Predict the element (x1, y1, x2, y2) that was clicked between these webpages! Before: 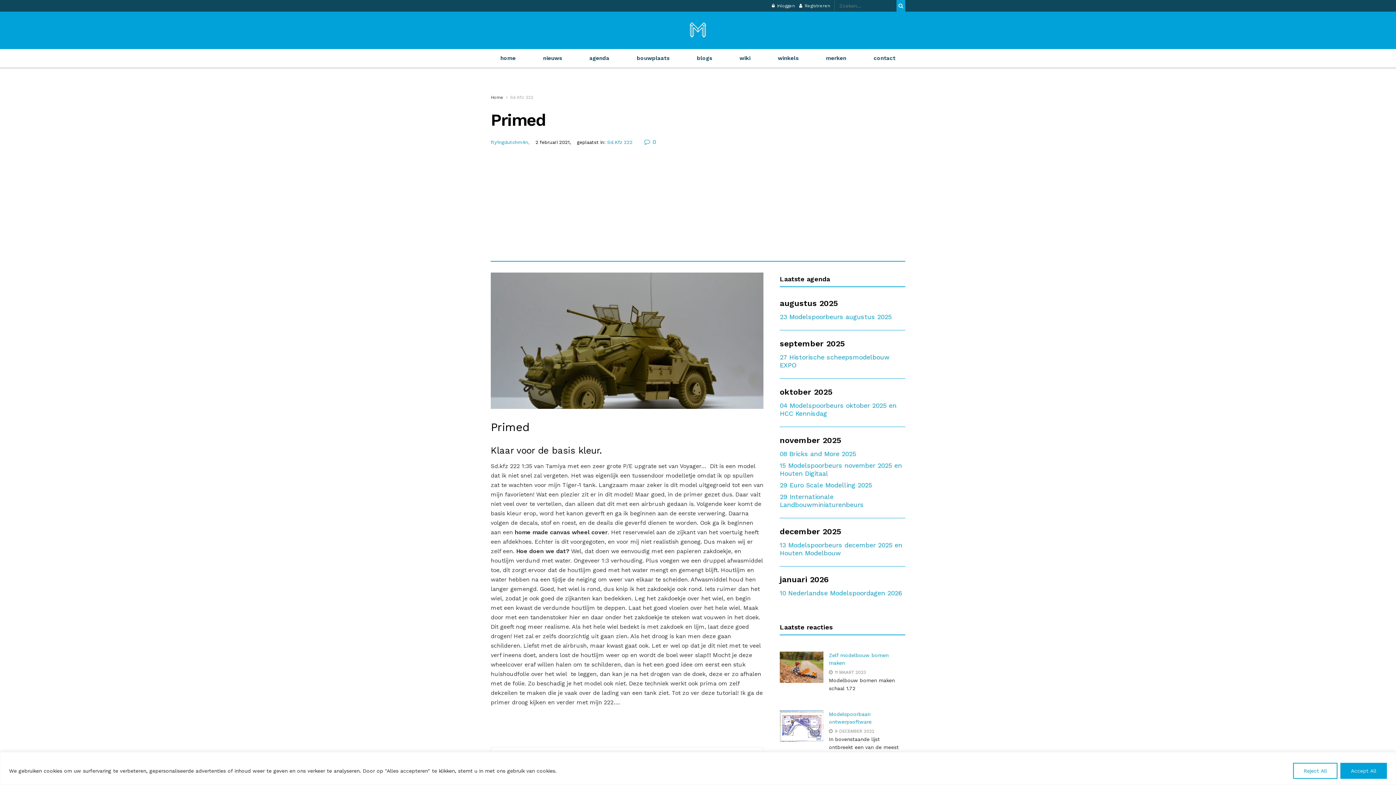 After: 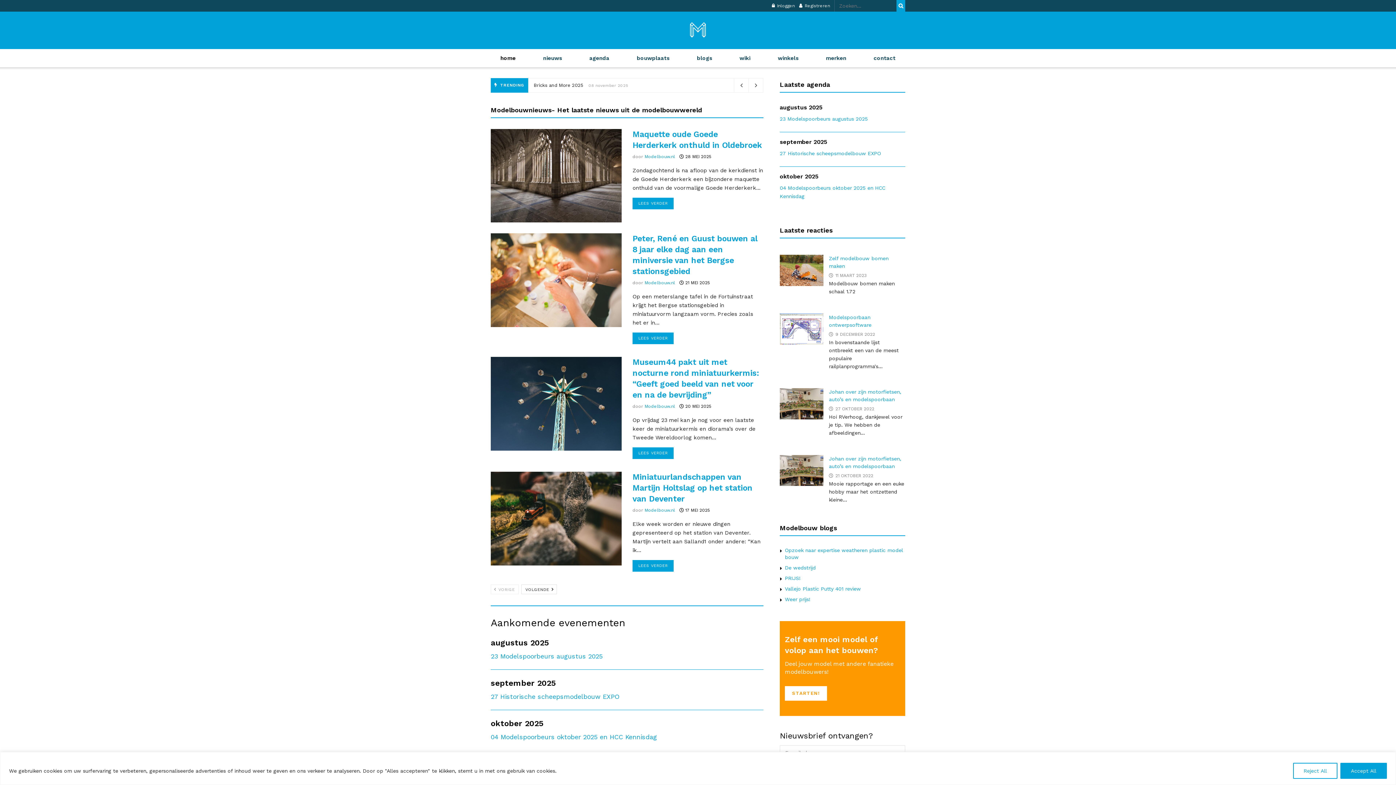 Action: bbox: (490, 49, 525, 67) label: home